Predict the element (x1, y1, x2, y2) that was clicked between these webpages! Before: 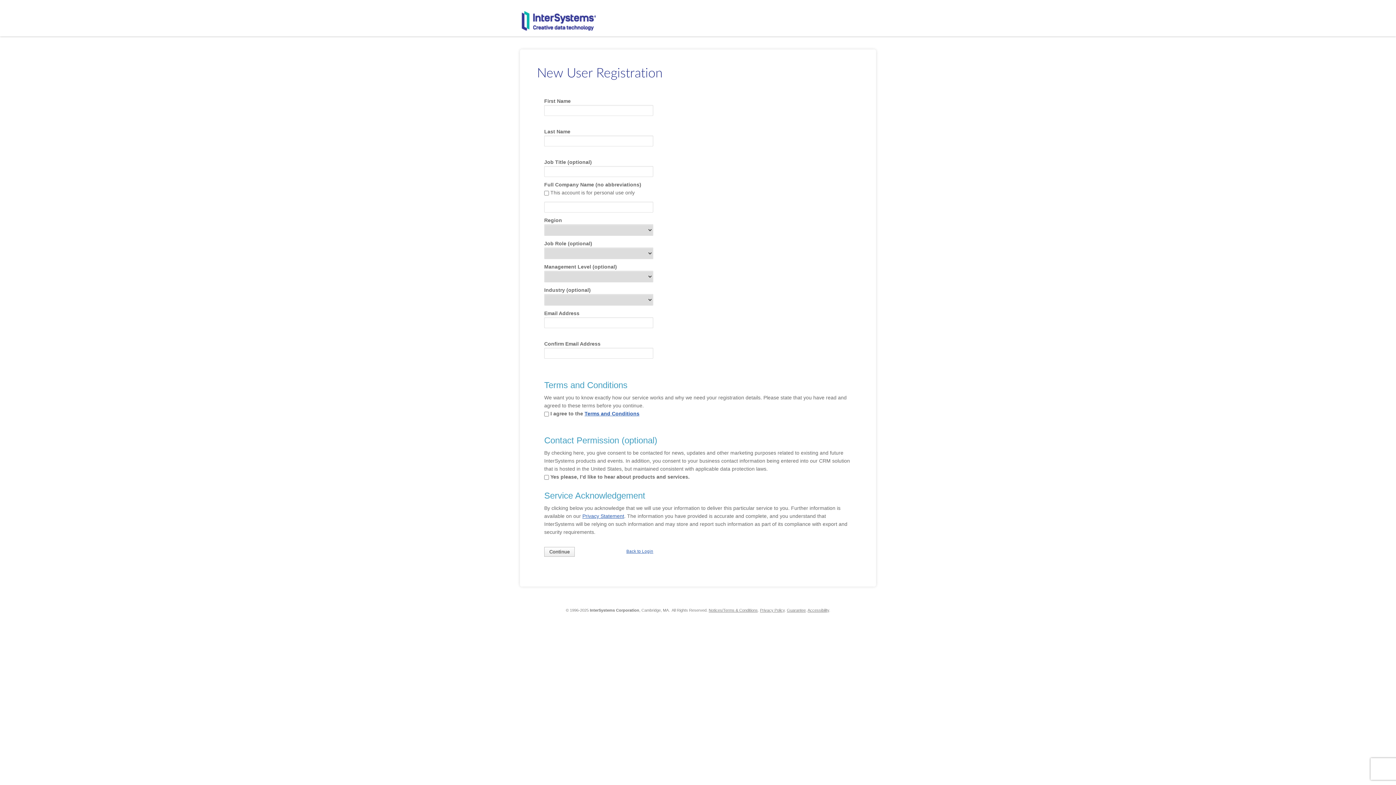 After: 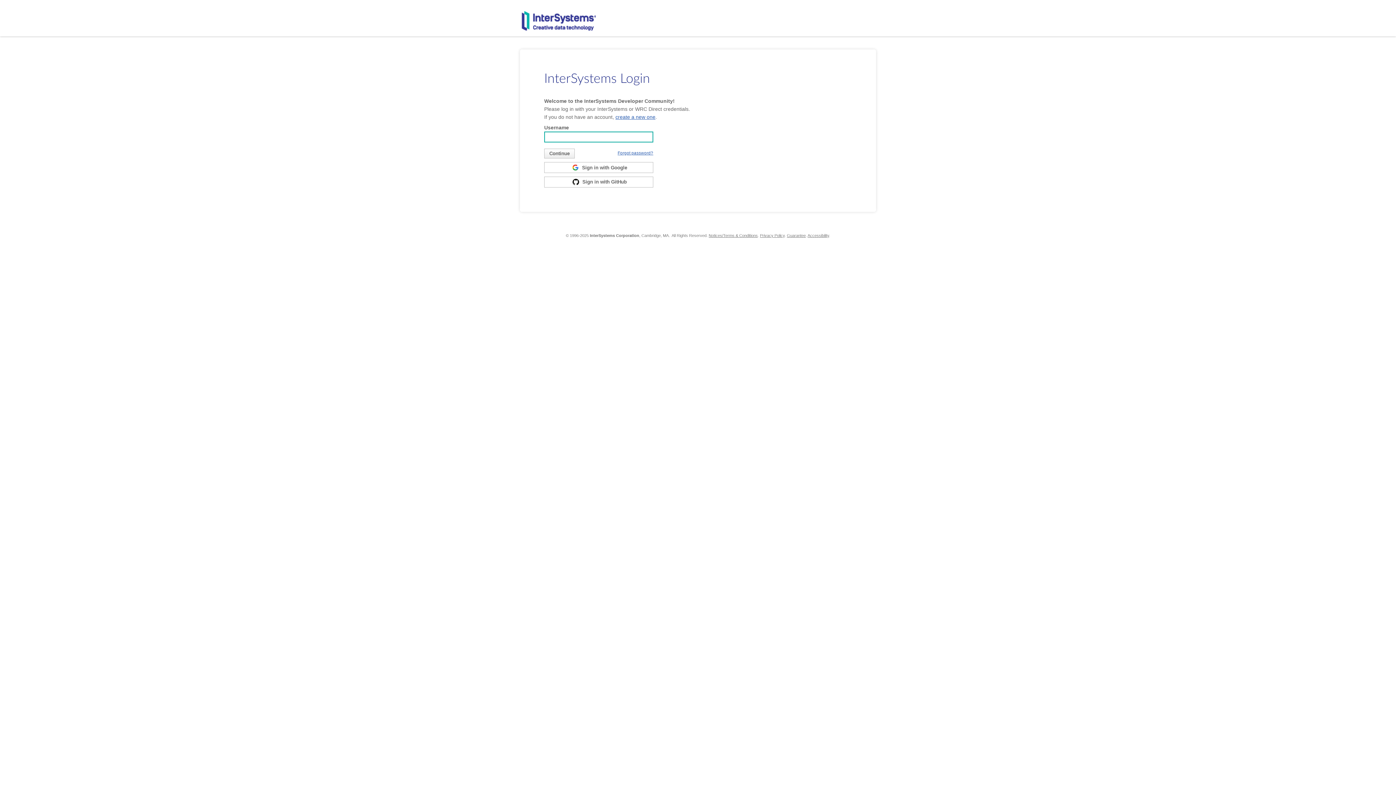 Action: label: Back to Login bbox: (622, 546, 653, 556)